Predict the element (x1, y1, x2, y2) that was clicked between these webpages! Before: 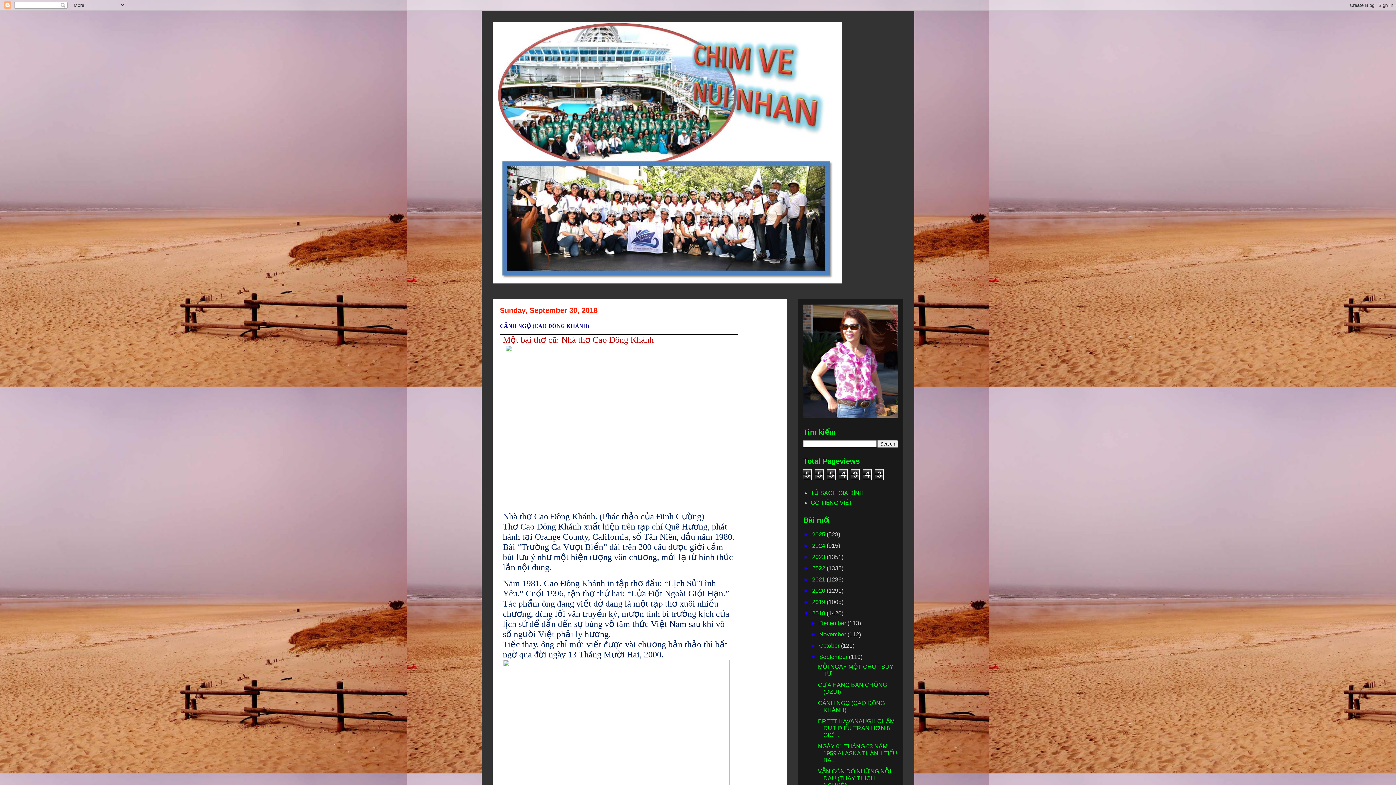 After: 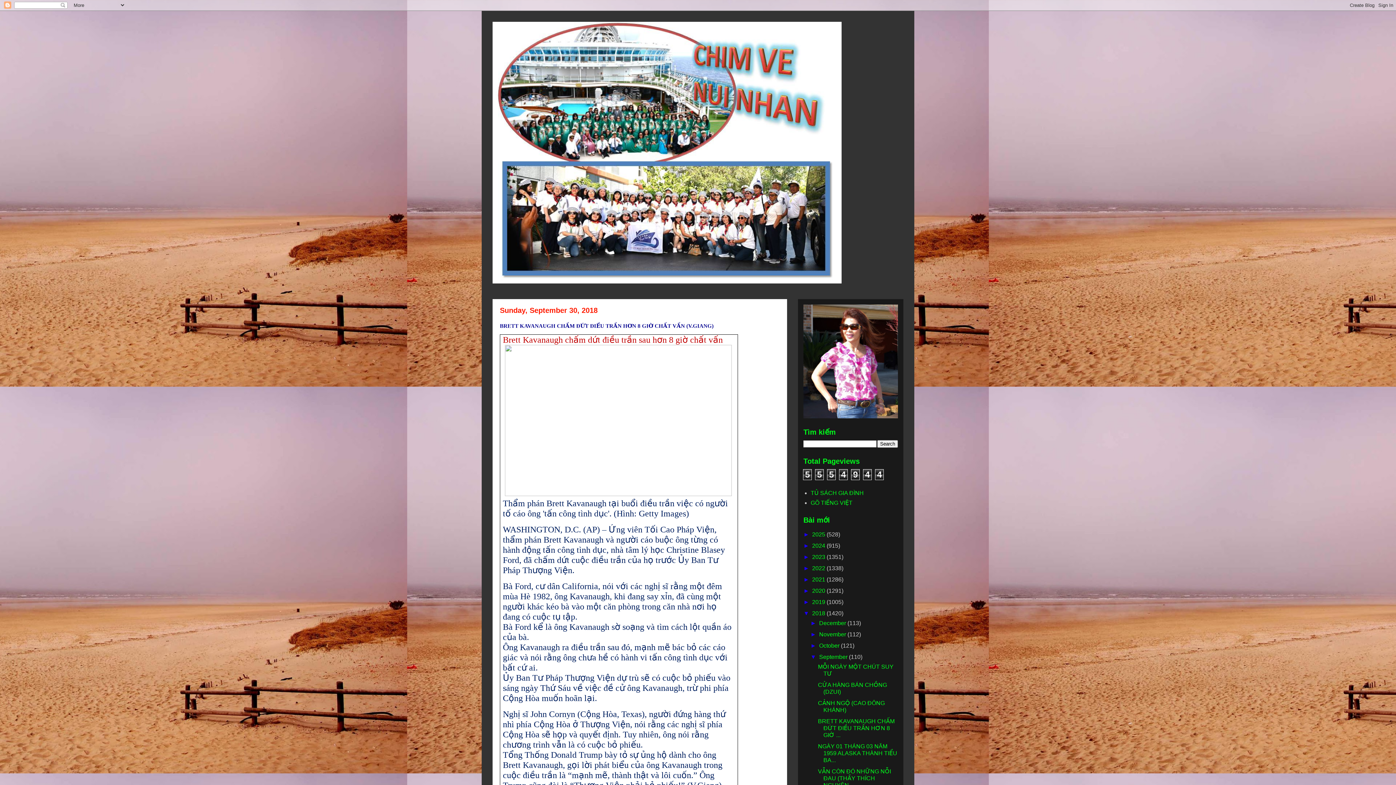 Action: label: BRETT KAVANAUGH CHẤM ĐỨT ĐIỀU TRẦN HƠN 8 GIỜ ... bbox: (818, 718, 894, 738)